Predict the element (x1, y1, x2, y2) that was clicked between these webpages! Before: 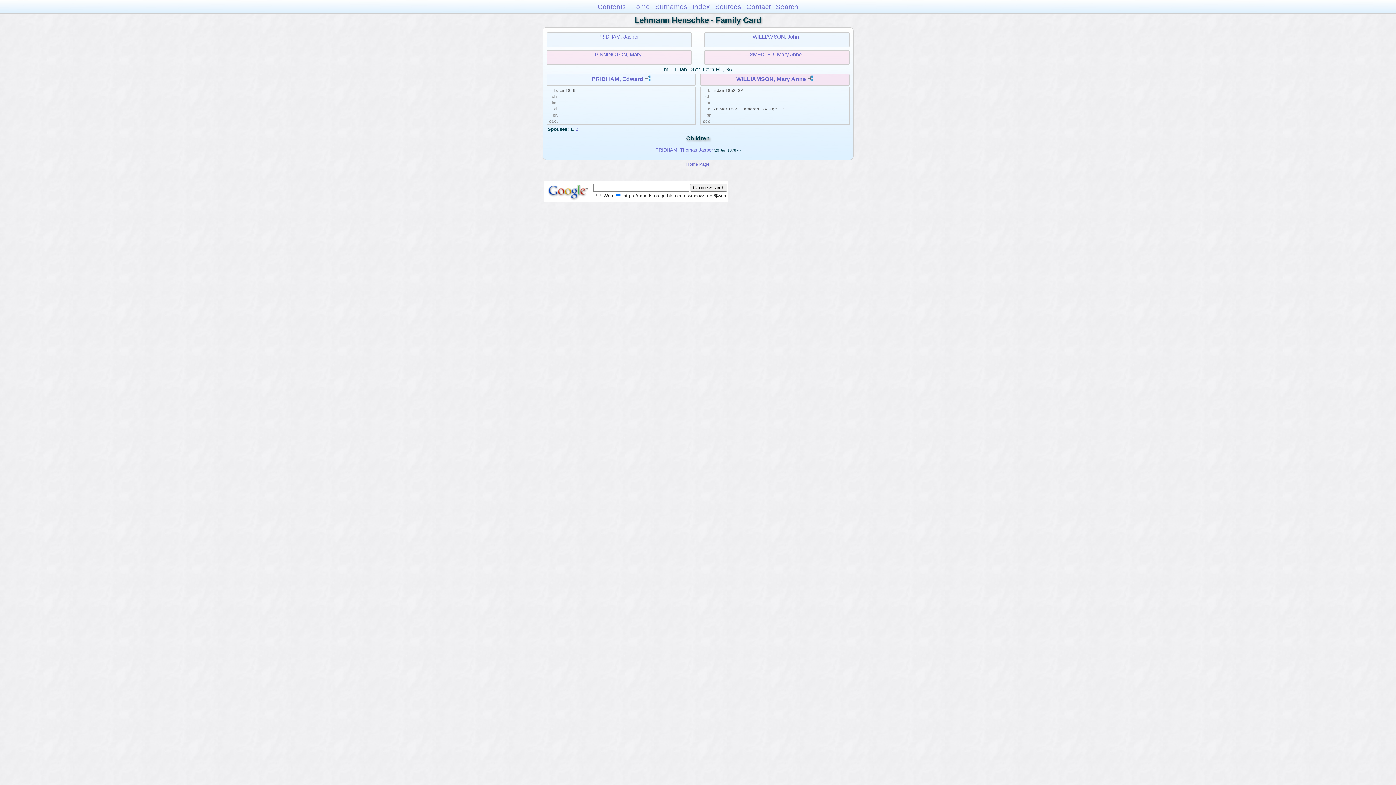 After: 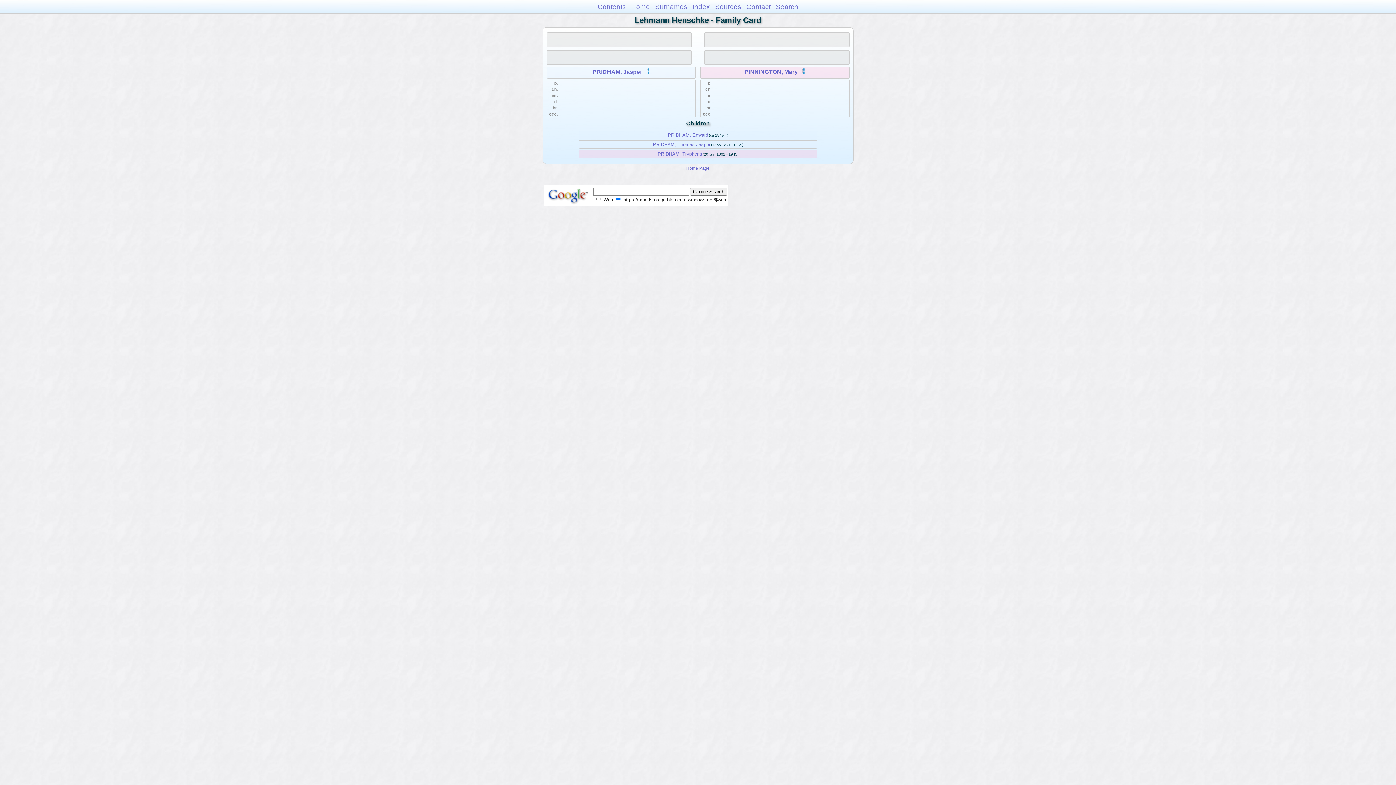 Action: label: PINNINGTON, Mary bbox: (595, 51, 641, 57)